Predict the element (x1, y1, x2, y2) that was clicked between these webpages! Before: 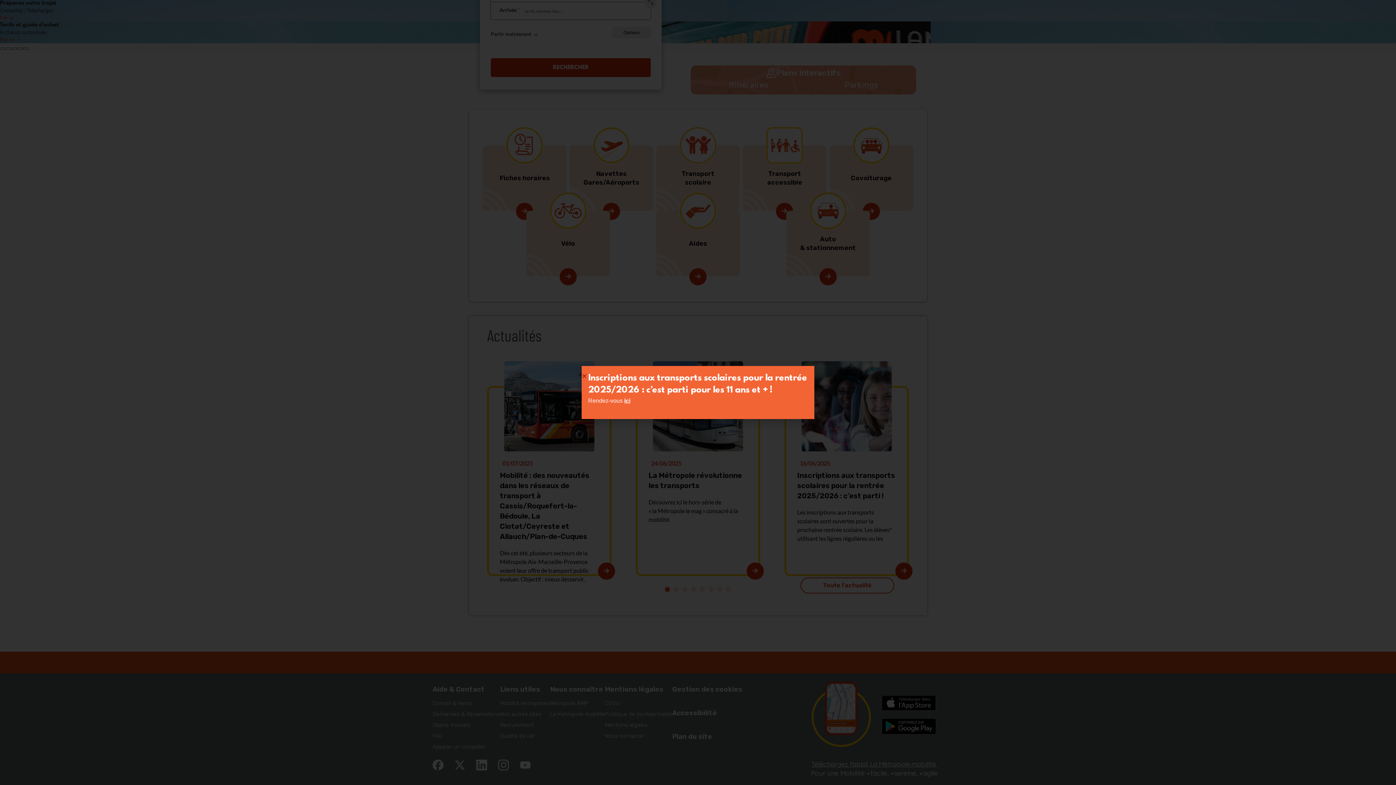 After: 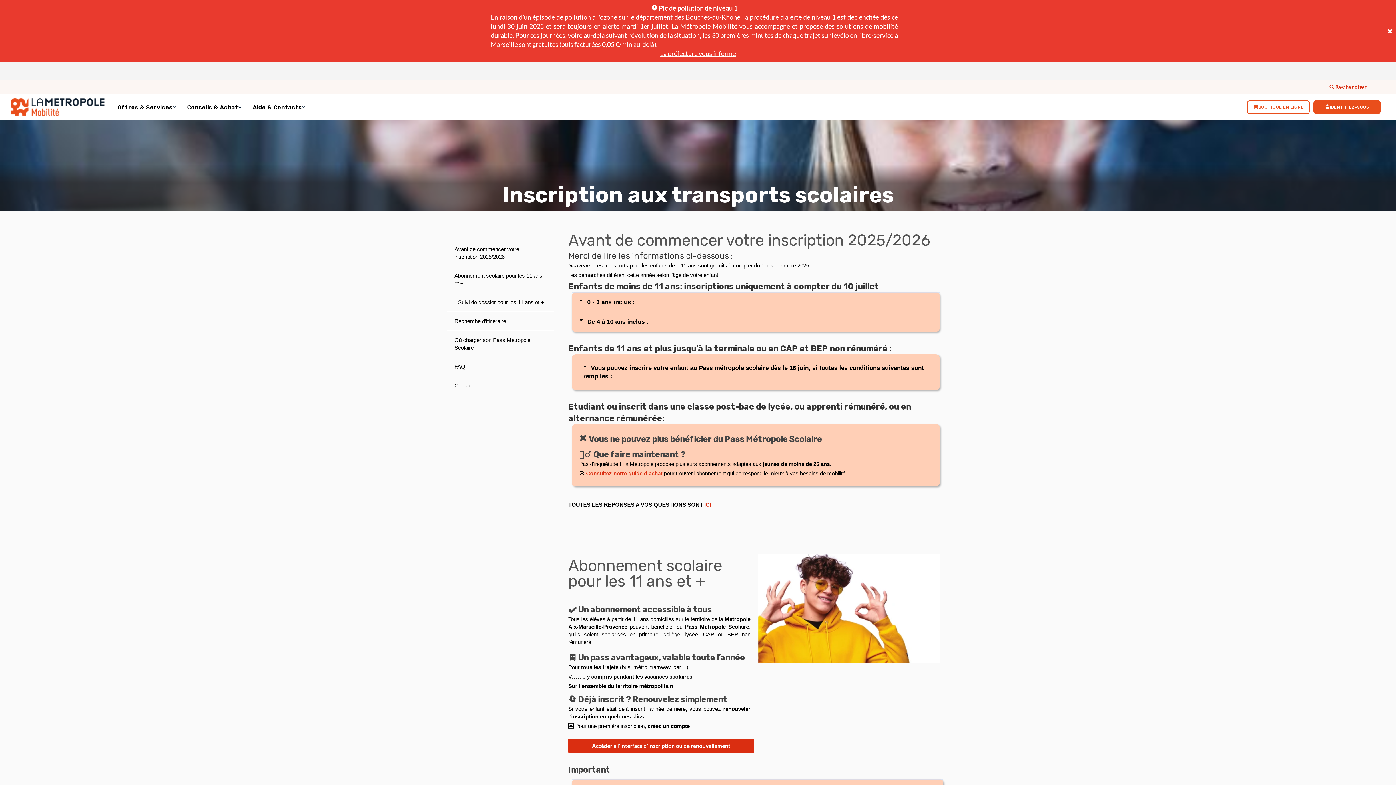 Action: bbox: (624, 397, 630, 404) label: ici